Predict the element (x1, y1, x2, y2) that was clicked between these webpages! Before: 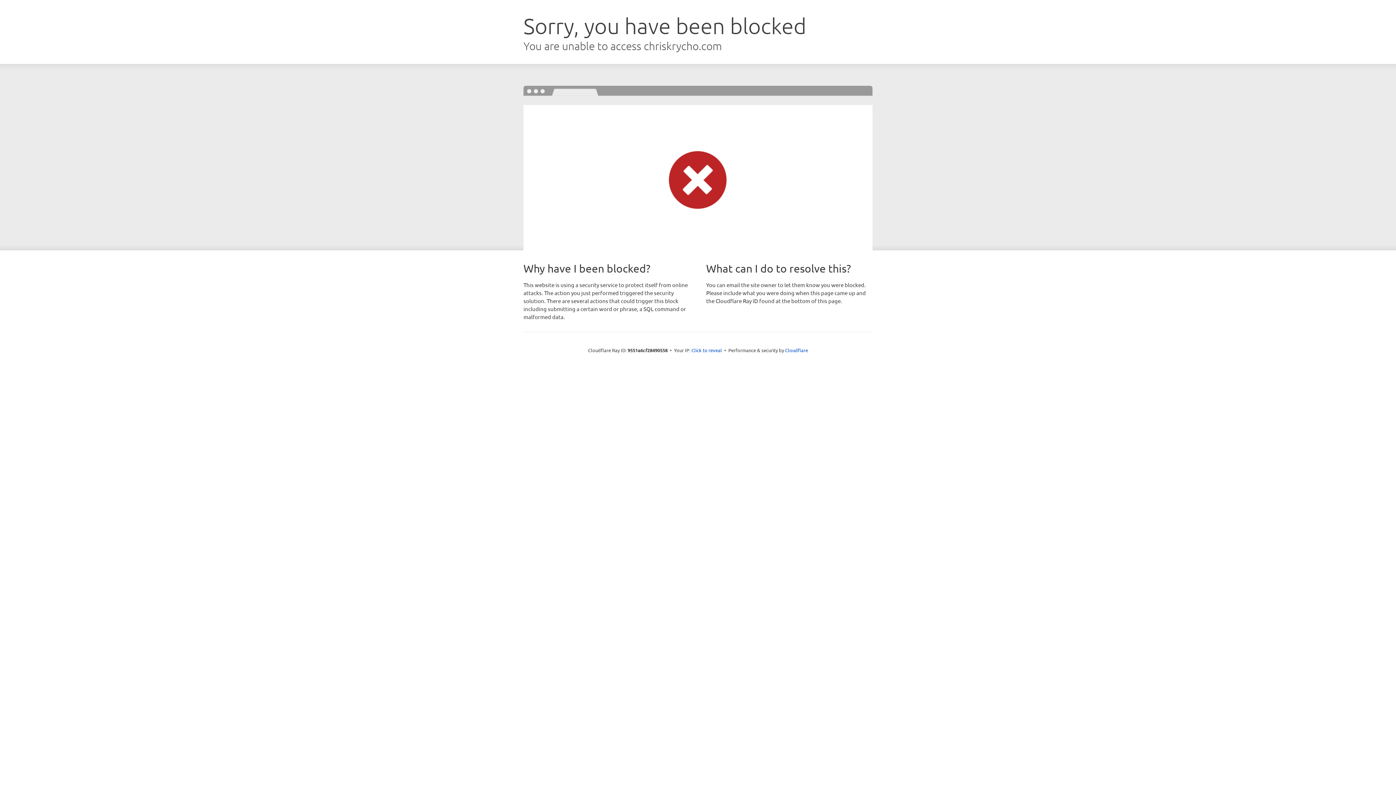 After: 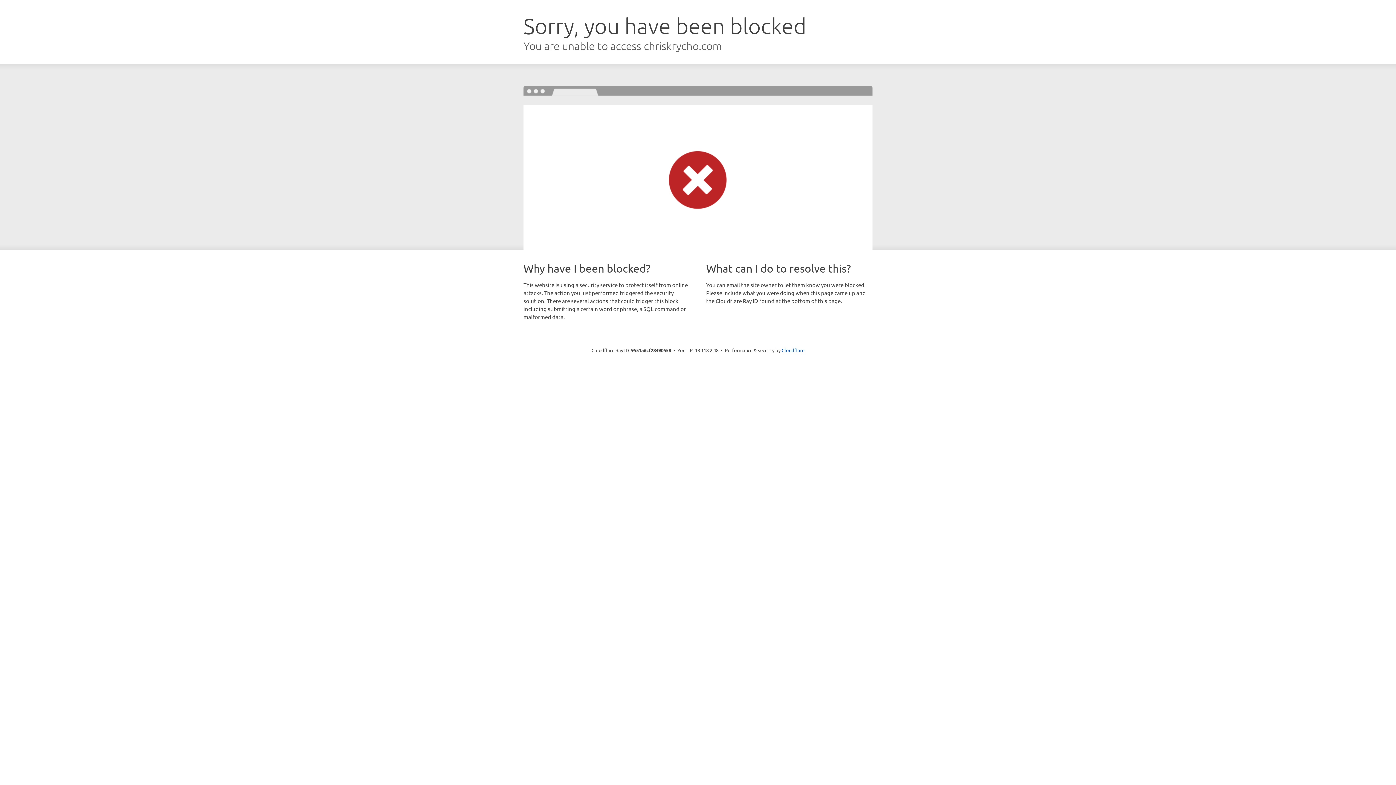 Action: label: Click to reveal bbox: (691, 346, 722, 353)